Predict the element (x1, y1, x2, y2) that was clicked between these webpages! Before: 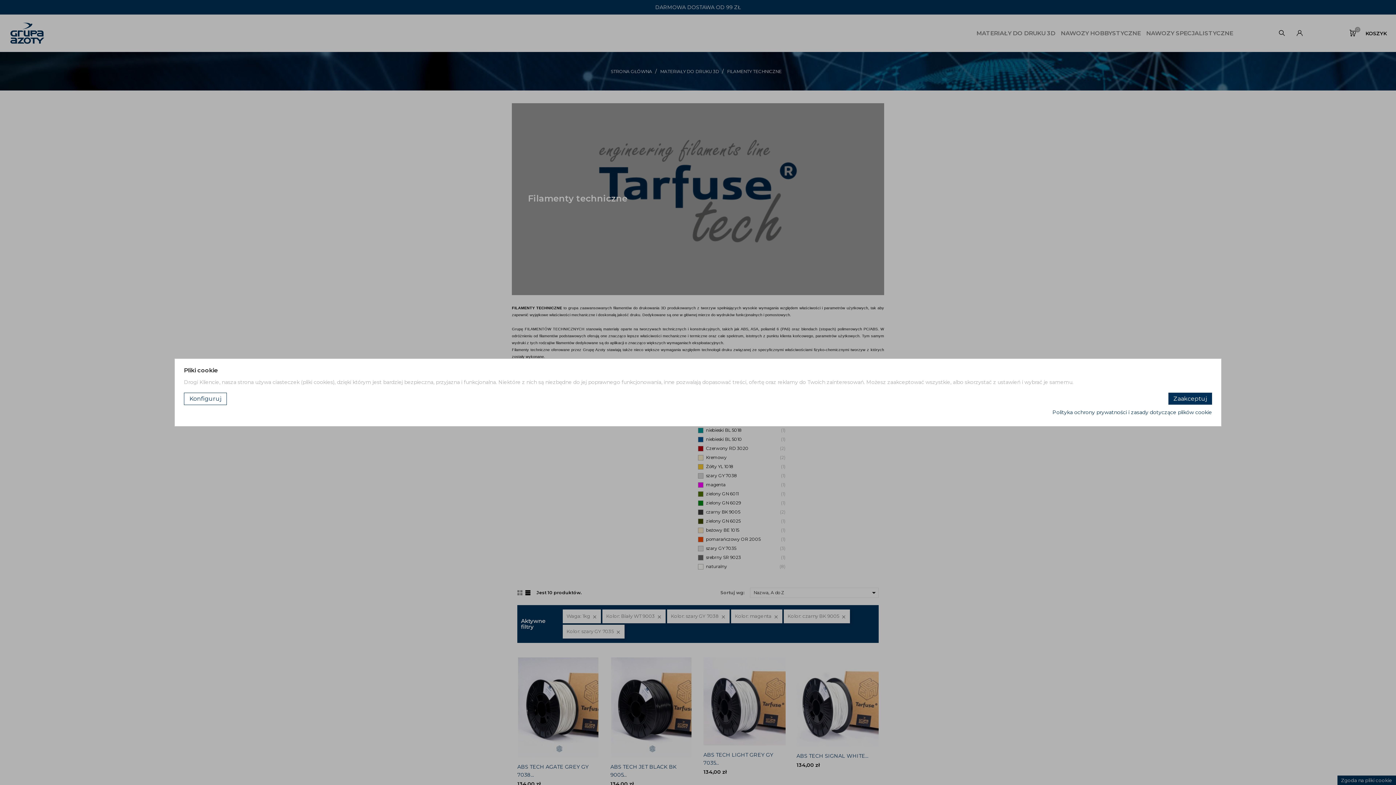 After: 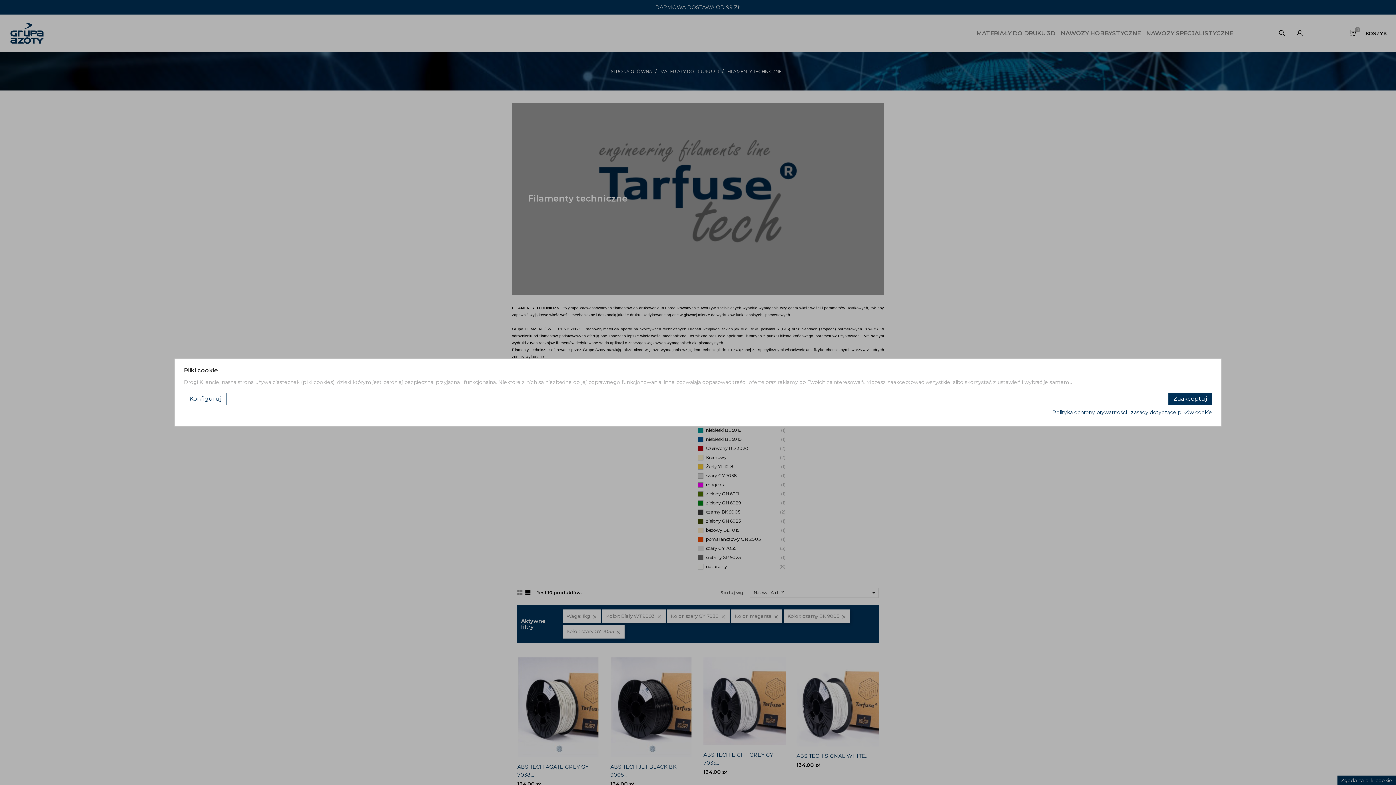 Action: label: Polityka ochrony prywatności i zasady dotyczące plików cookie bbox: (1052, 409, 1212, 415)